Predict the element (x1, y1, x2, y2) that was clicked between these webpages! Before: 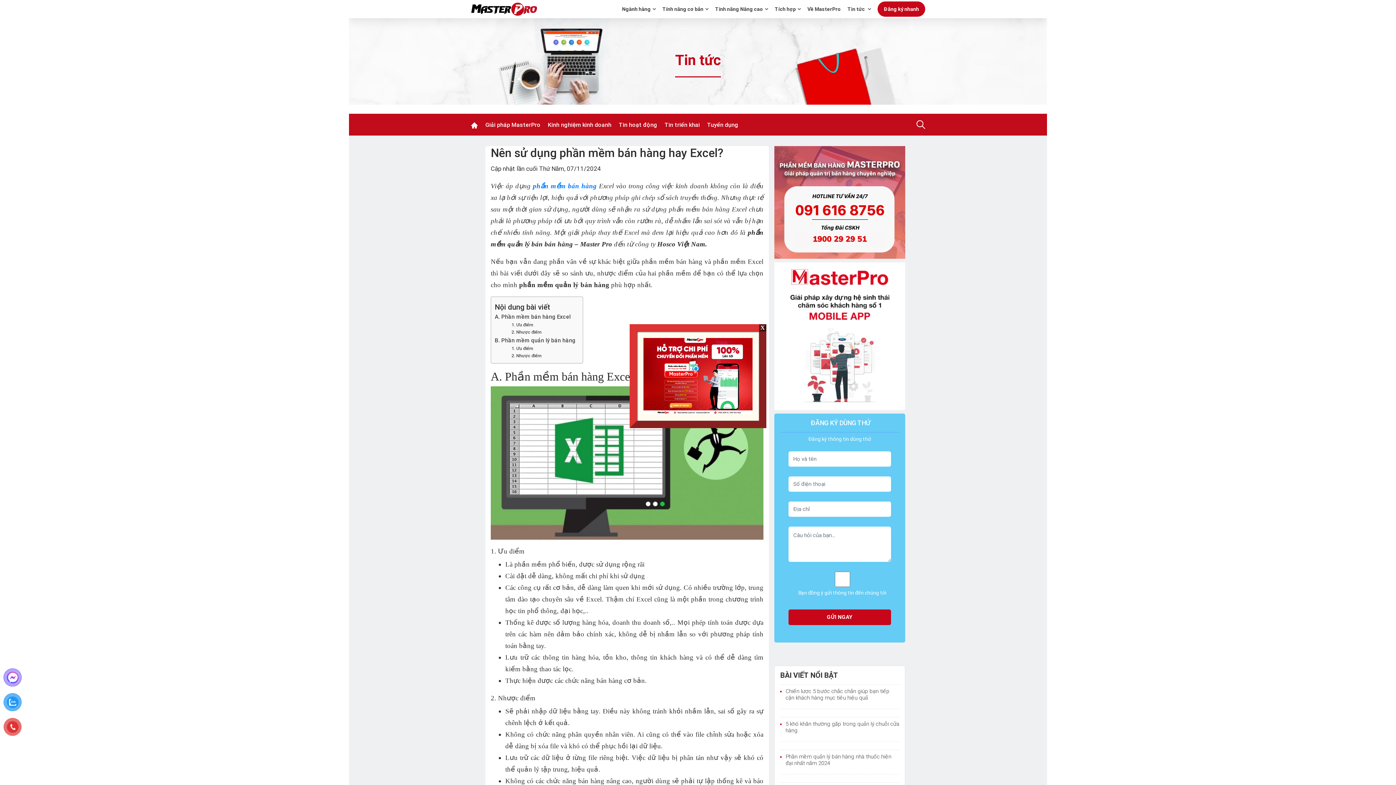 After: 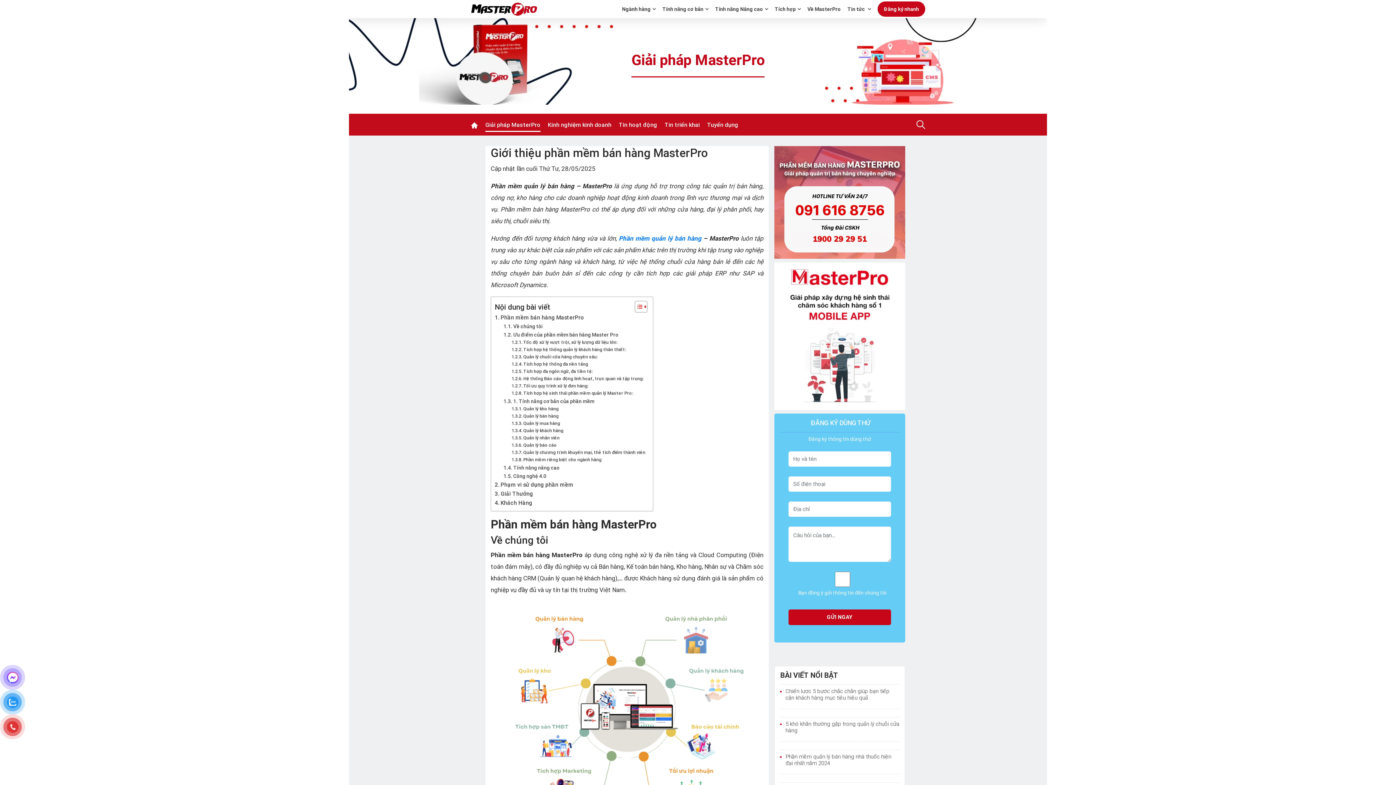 Action: bbox: (807, 5, 841, 12) label: Về MasterPro